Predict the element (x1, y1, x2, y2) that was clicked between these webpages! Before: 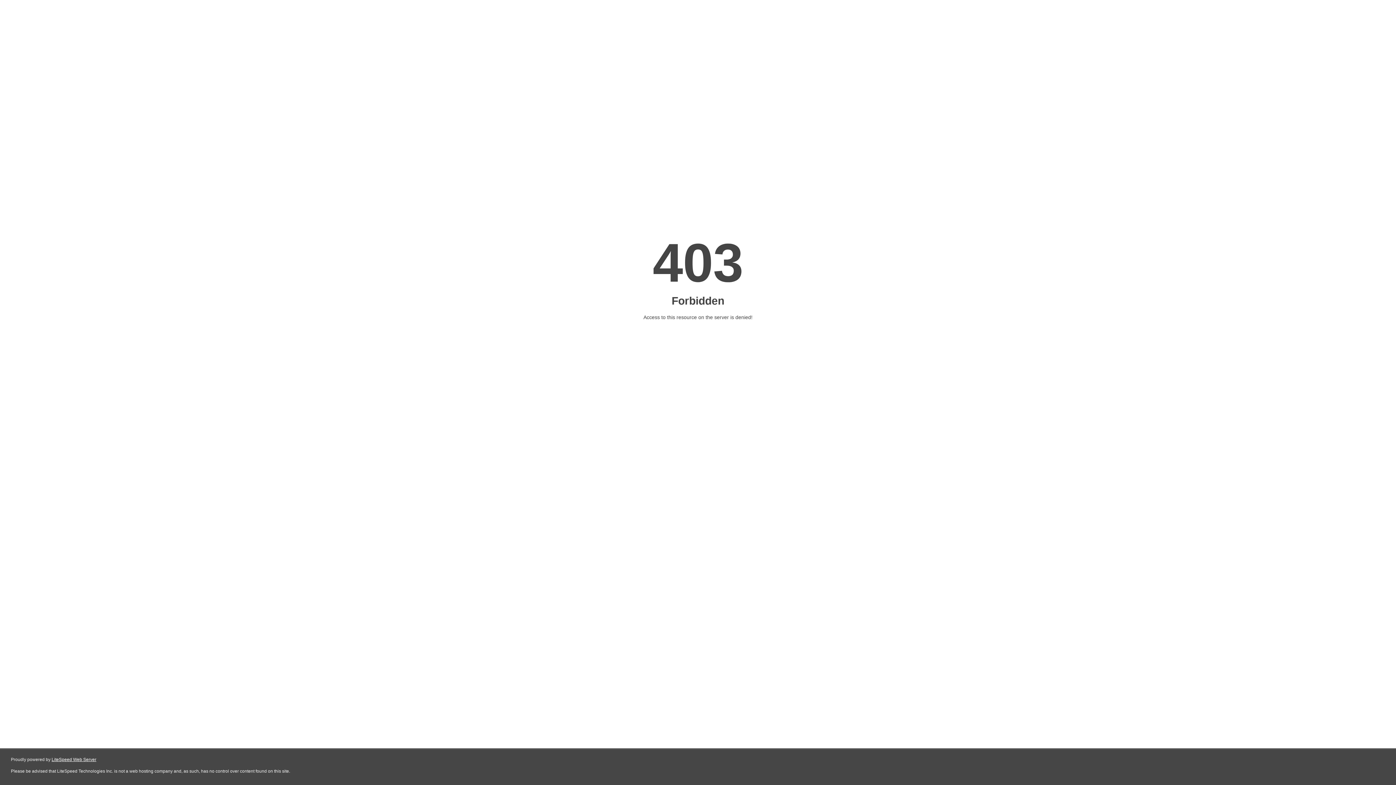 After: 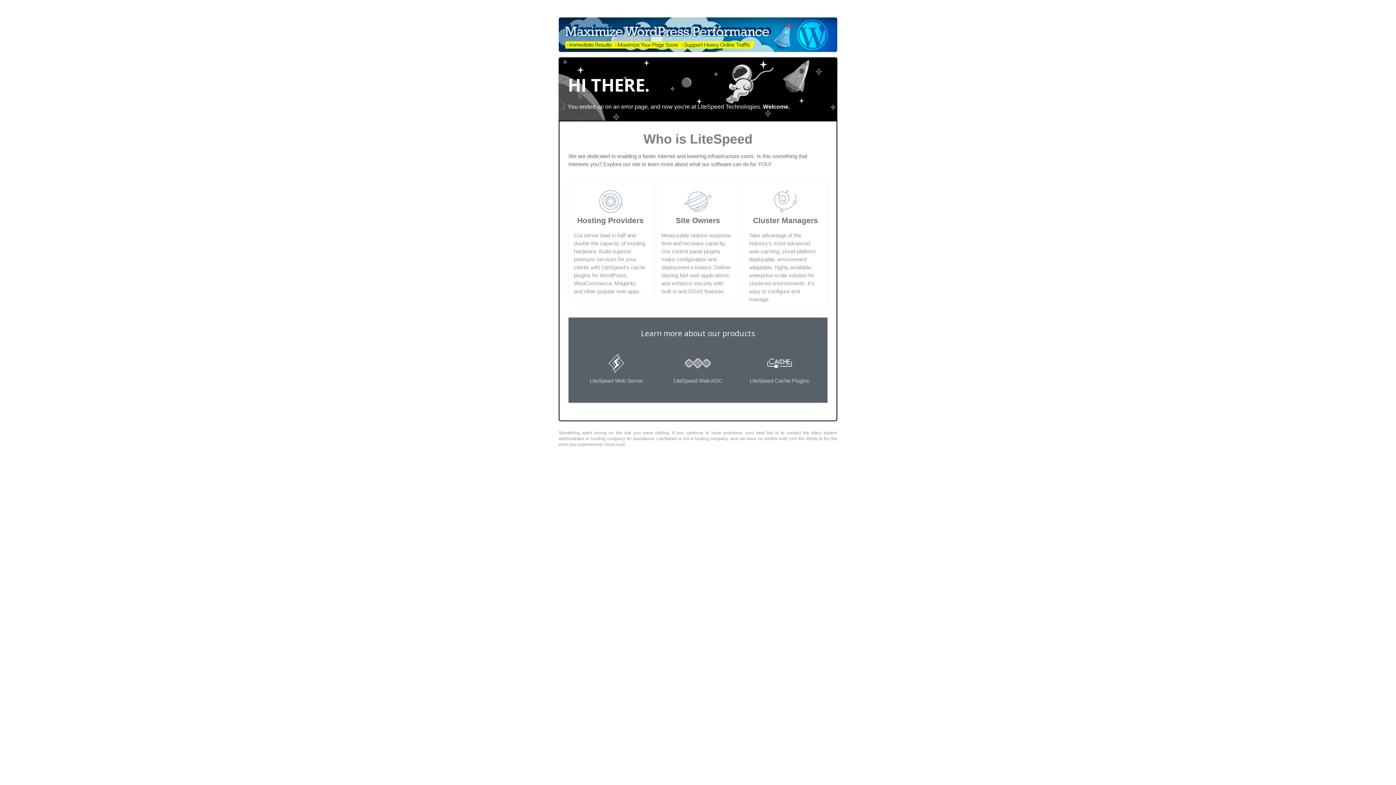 Action: bbox: (51, 757, 96, 762) label: LiteSpeed Web Server